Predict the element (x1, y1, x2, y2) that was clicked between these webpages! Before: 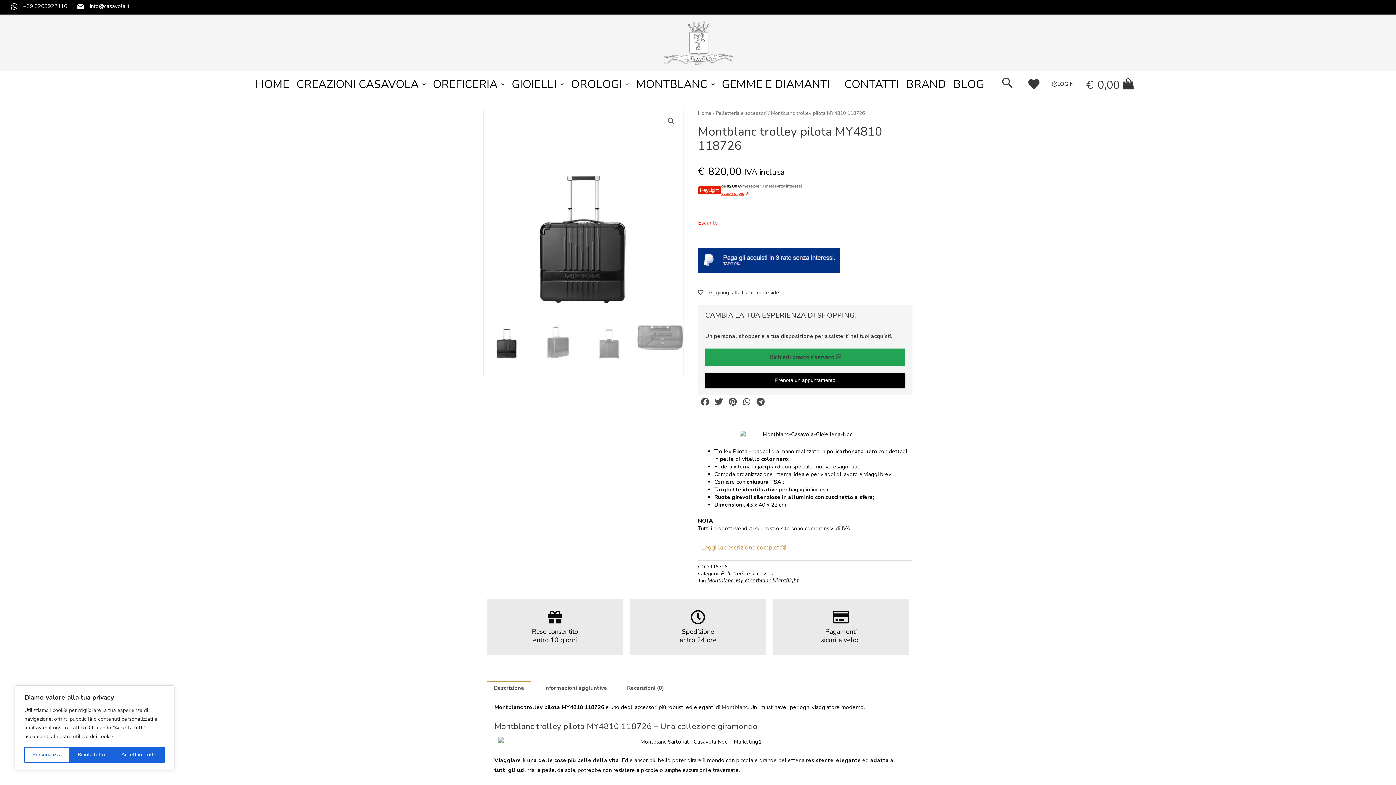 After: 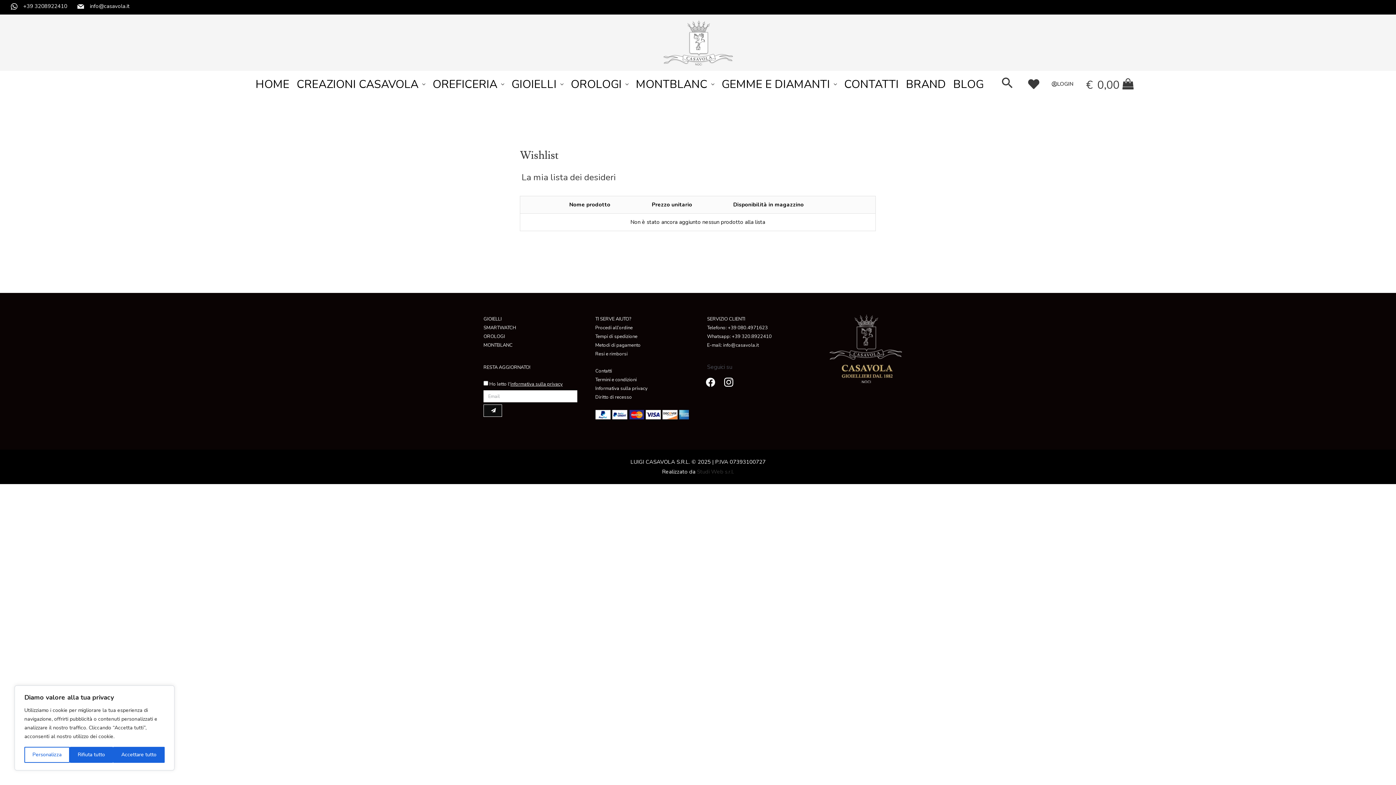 Action: bbox: (1024, 74, 1044, 94)